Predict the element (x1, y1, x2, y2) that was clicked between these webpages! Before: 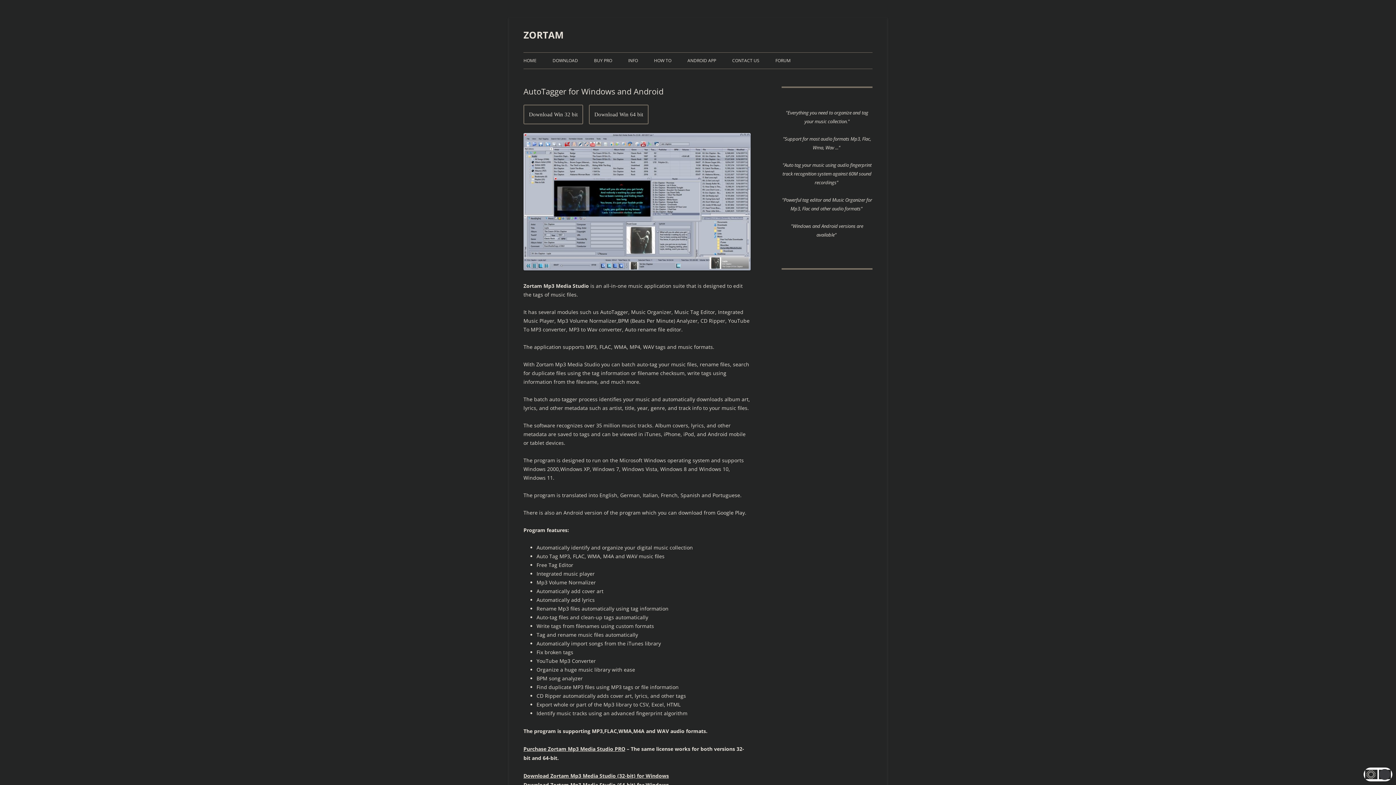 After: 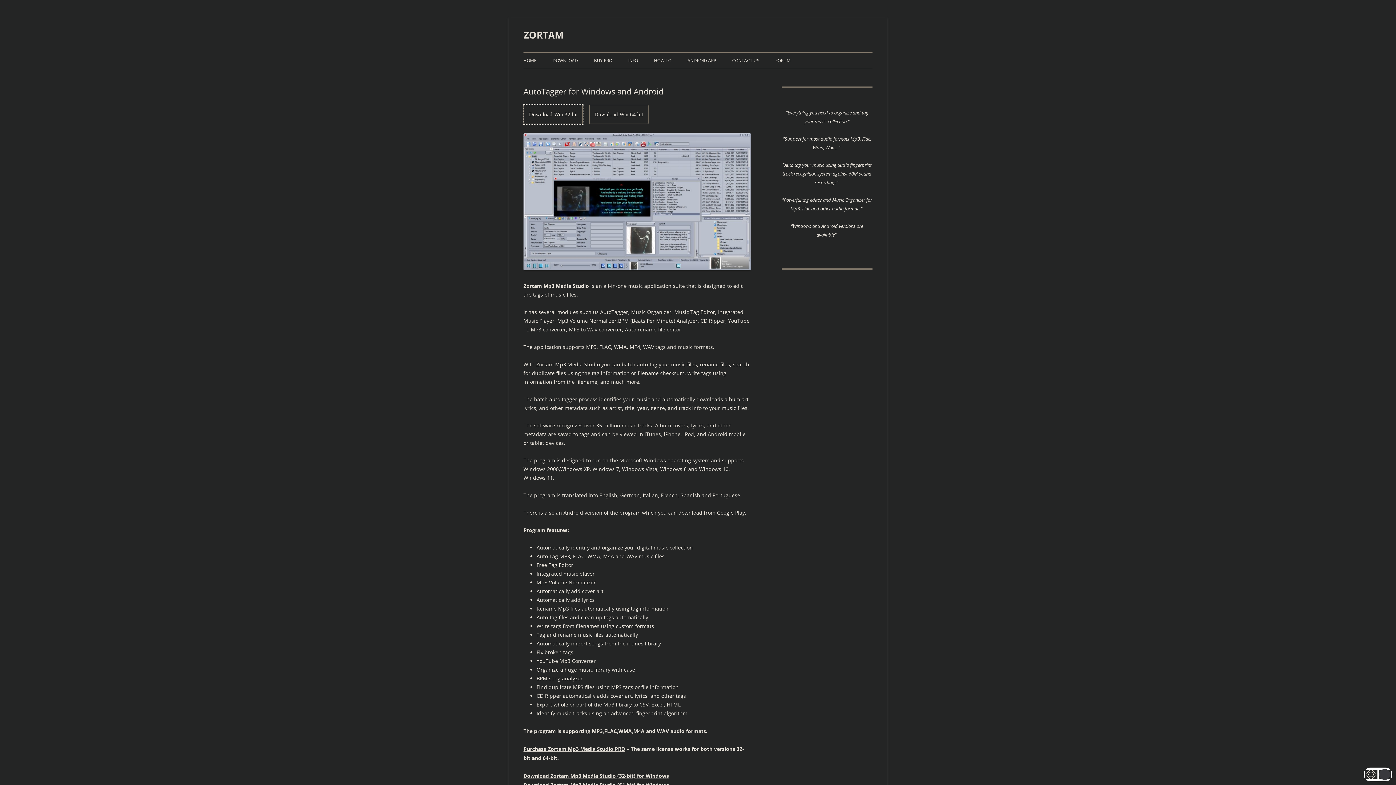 Action: label: Download Win 32 bit bbox: (523, 104, 583, 124)